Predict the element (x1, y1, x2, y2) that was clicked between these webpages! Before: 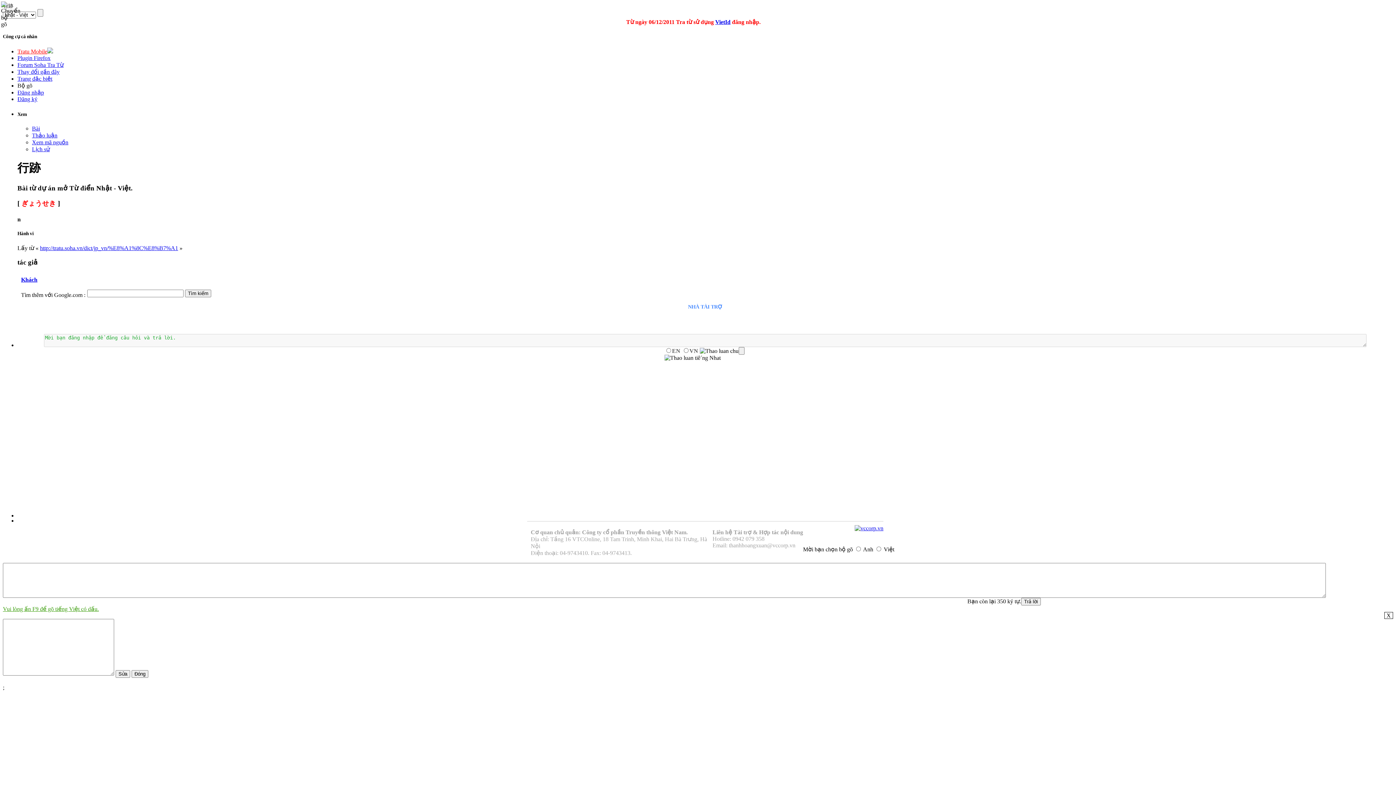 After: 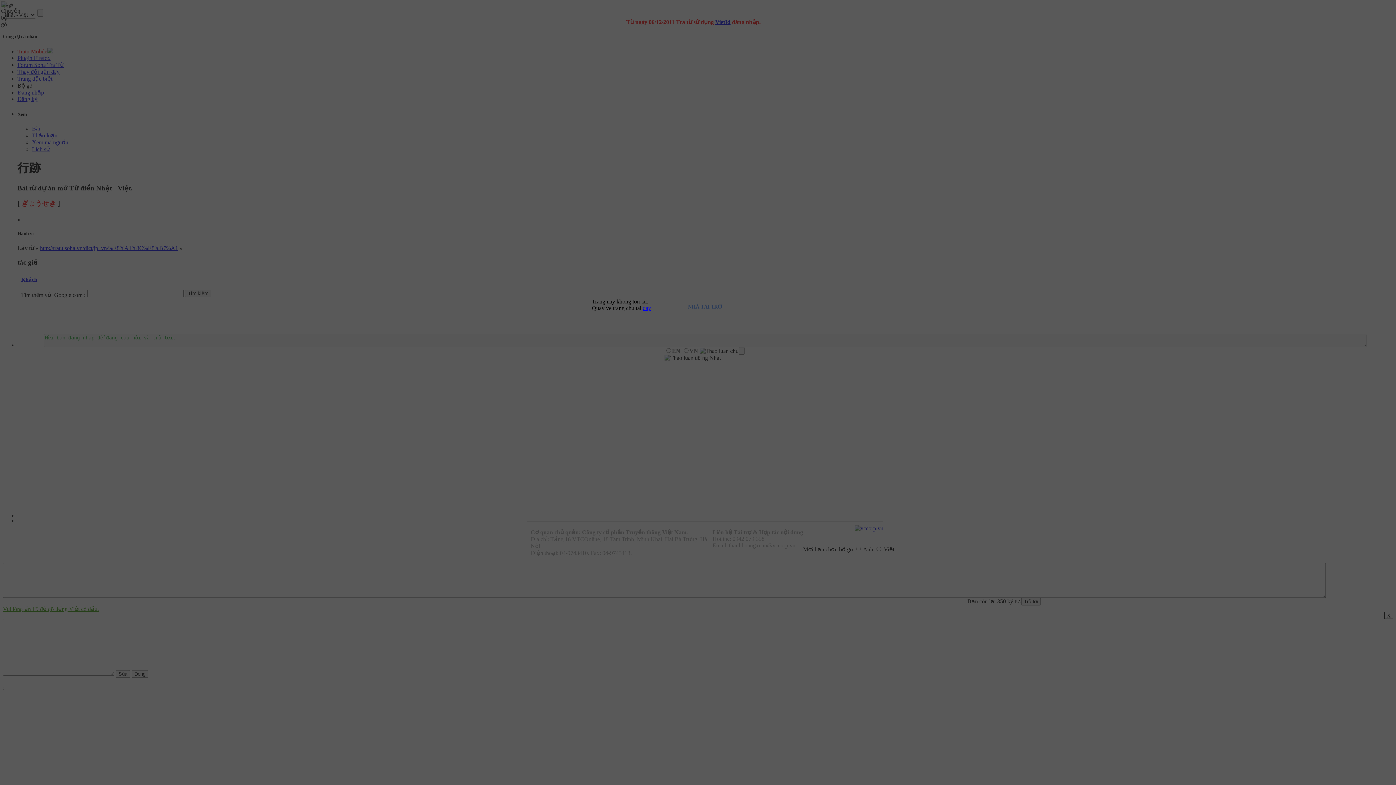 Action: bbox: (17, 89, 44, 95) label: Đăng nhập